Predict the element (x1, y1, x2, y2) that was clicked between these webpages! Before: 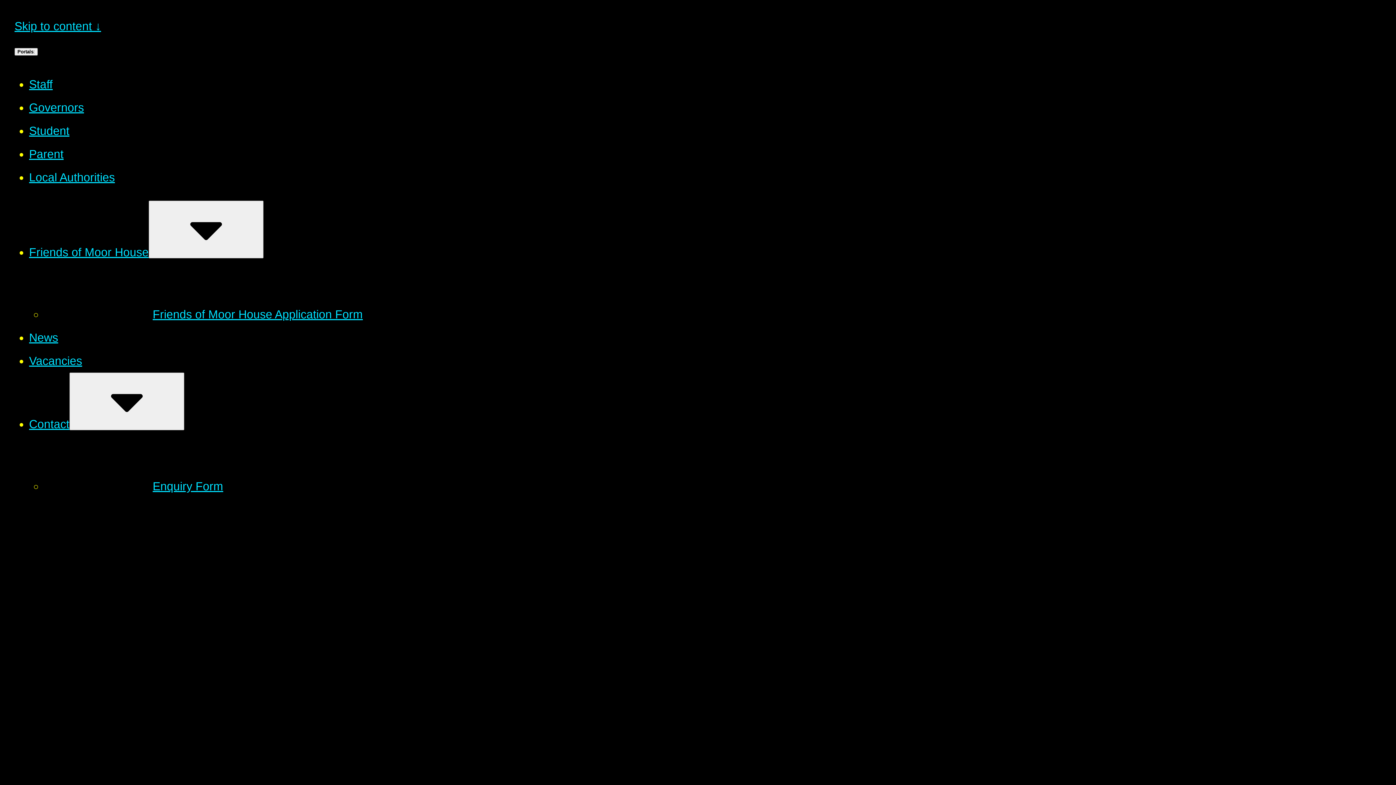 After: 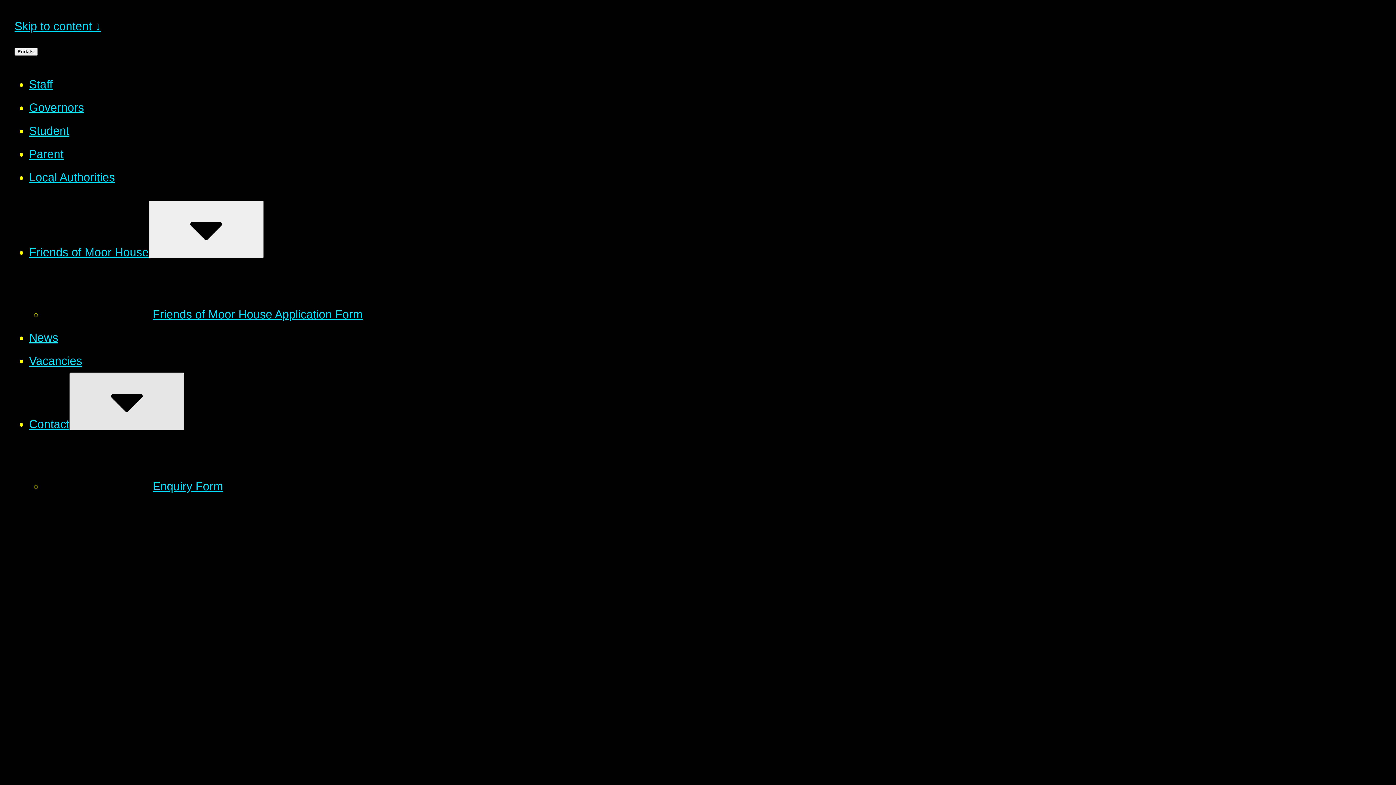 Action: bbox: (69, 372, 184, 430)